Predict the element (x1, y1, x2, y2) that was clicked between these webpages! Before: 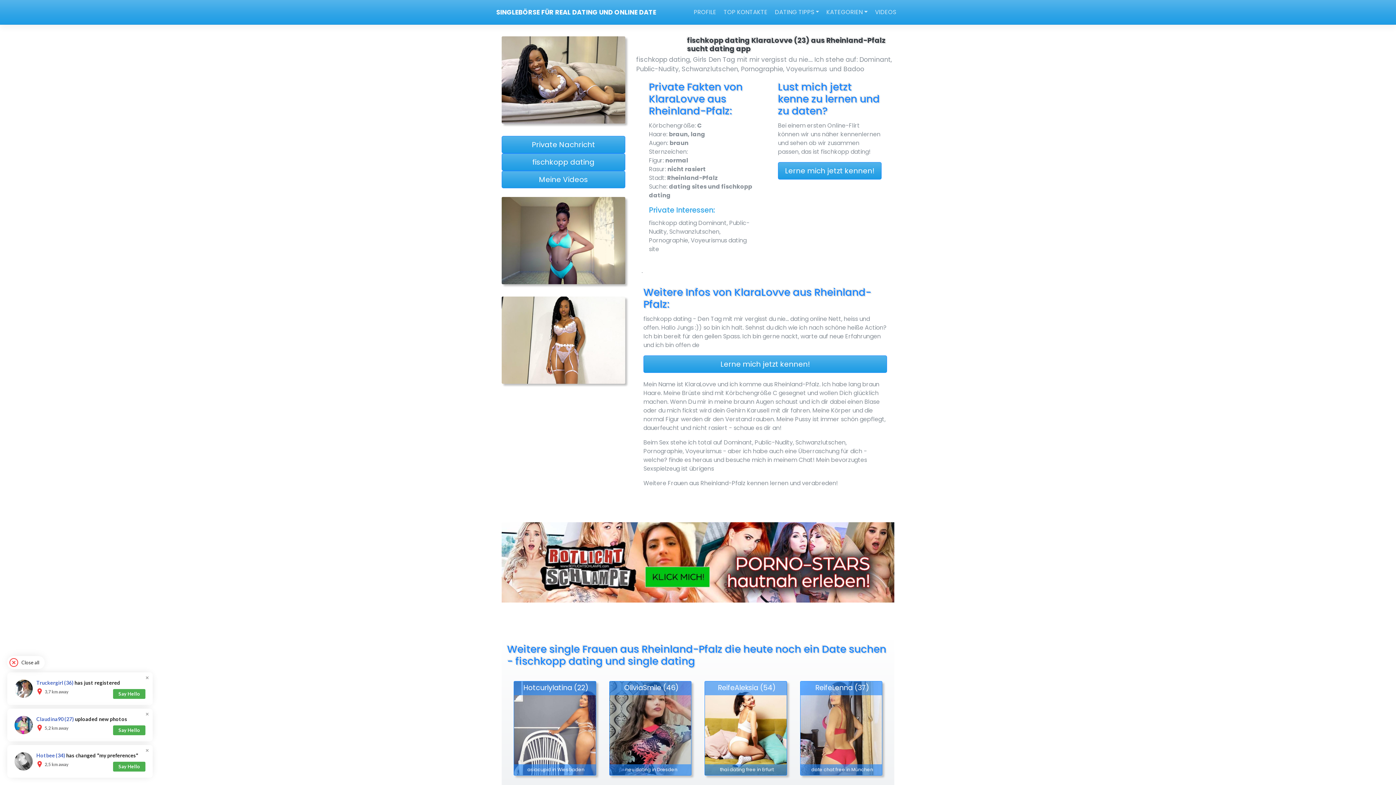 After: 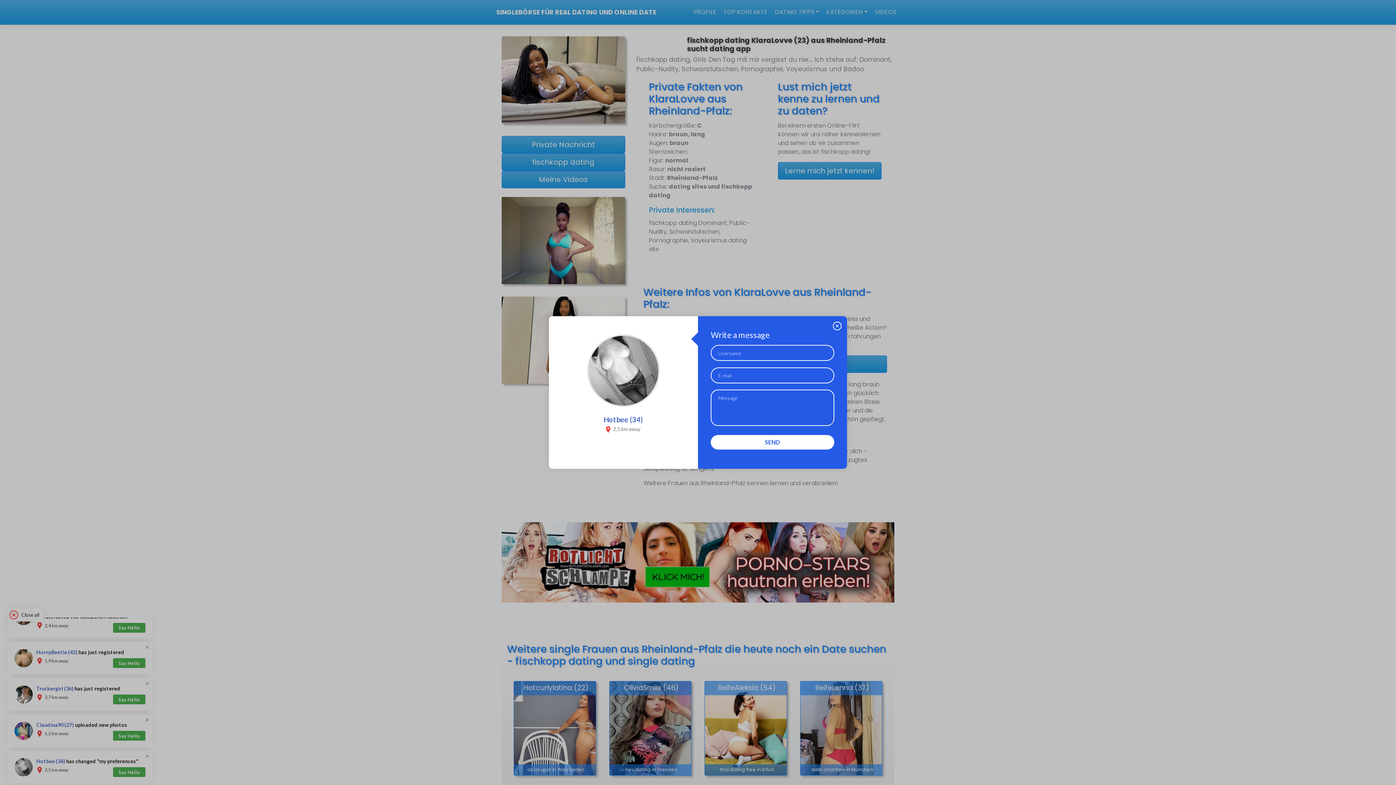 Action: bbox: (14, 752, 32, 770)